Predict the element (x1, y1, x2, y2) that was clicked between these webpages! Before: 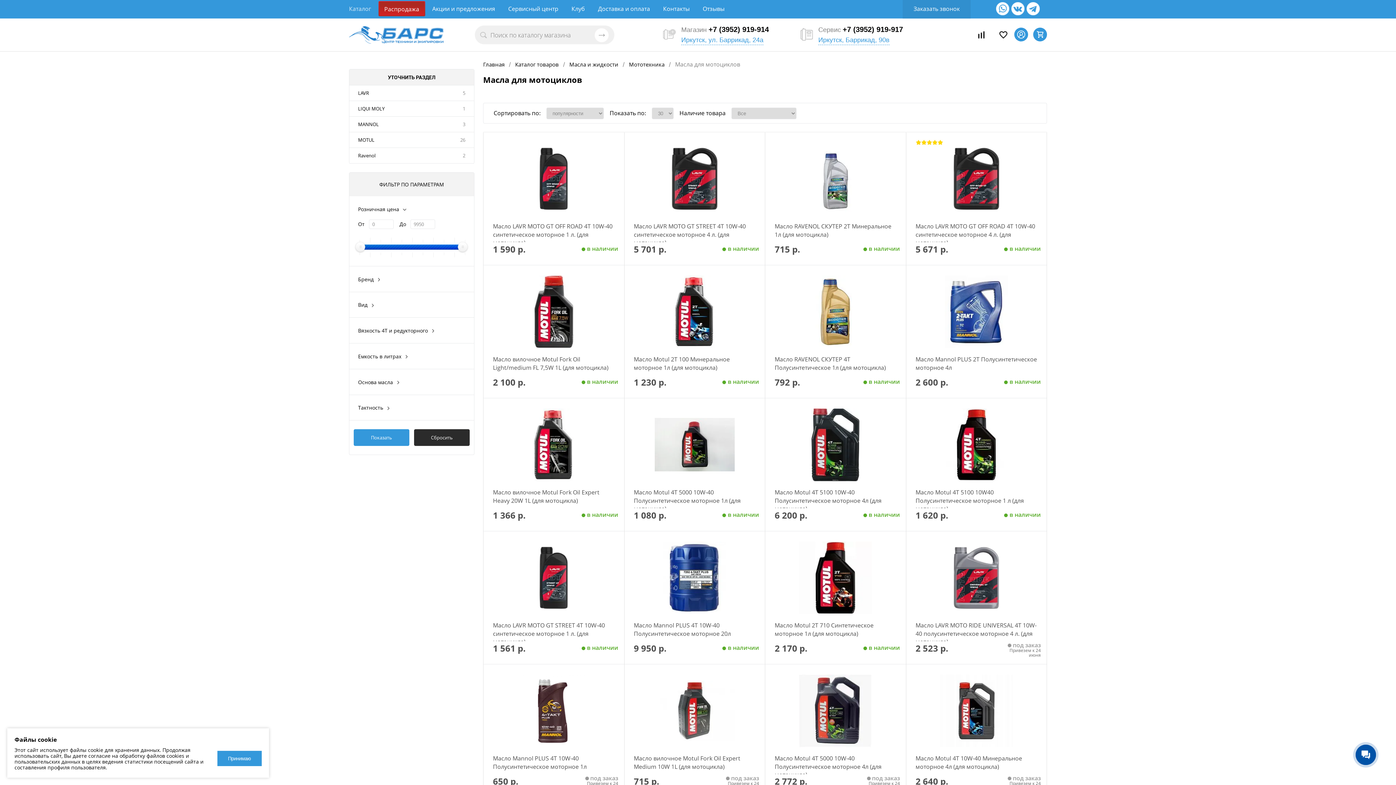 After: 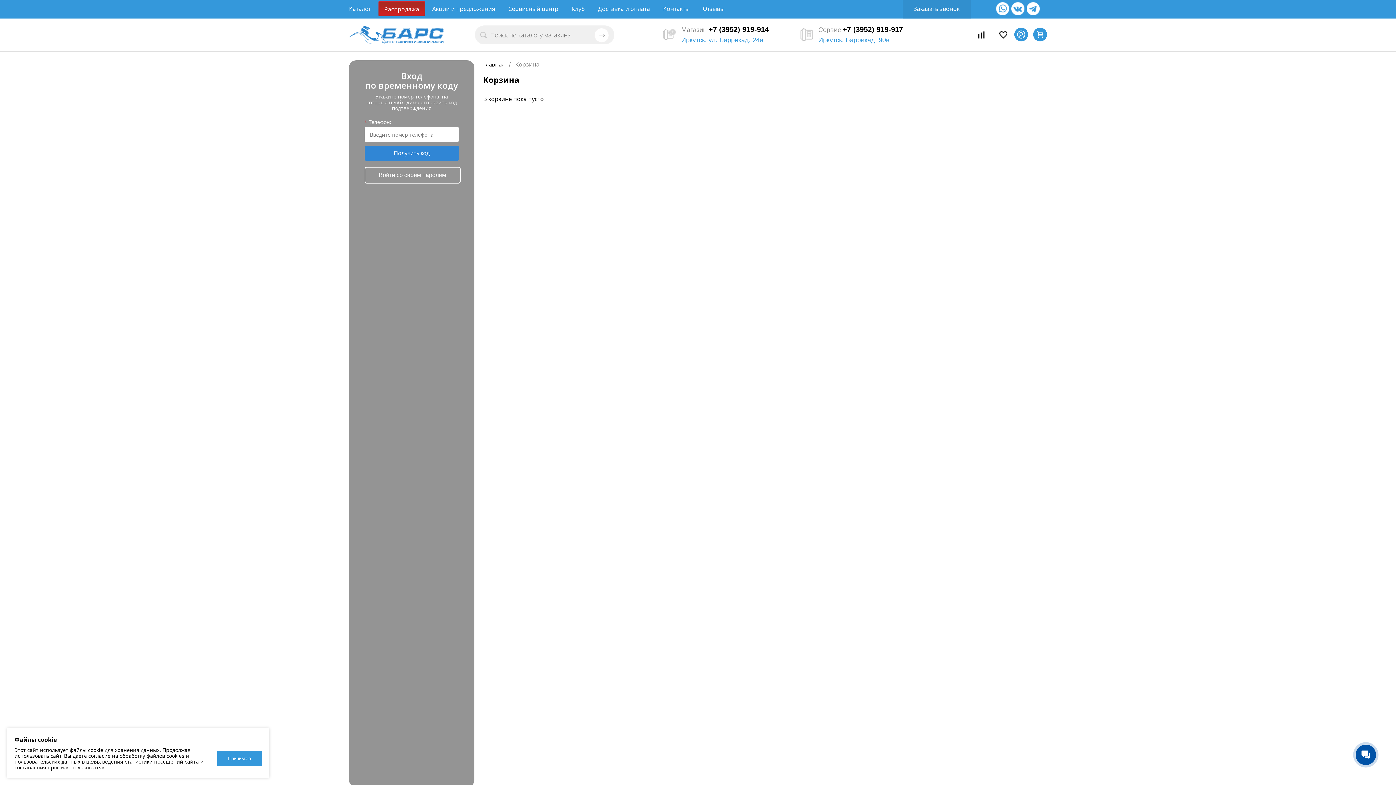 Action: bbox: (1033, 27, 1047, 41)